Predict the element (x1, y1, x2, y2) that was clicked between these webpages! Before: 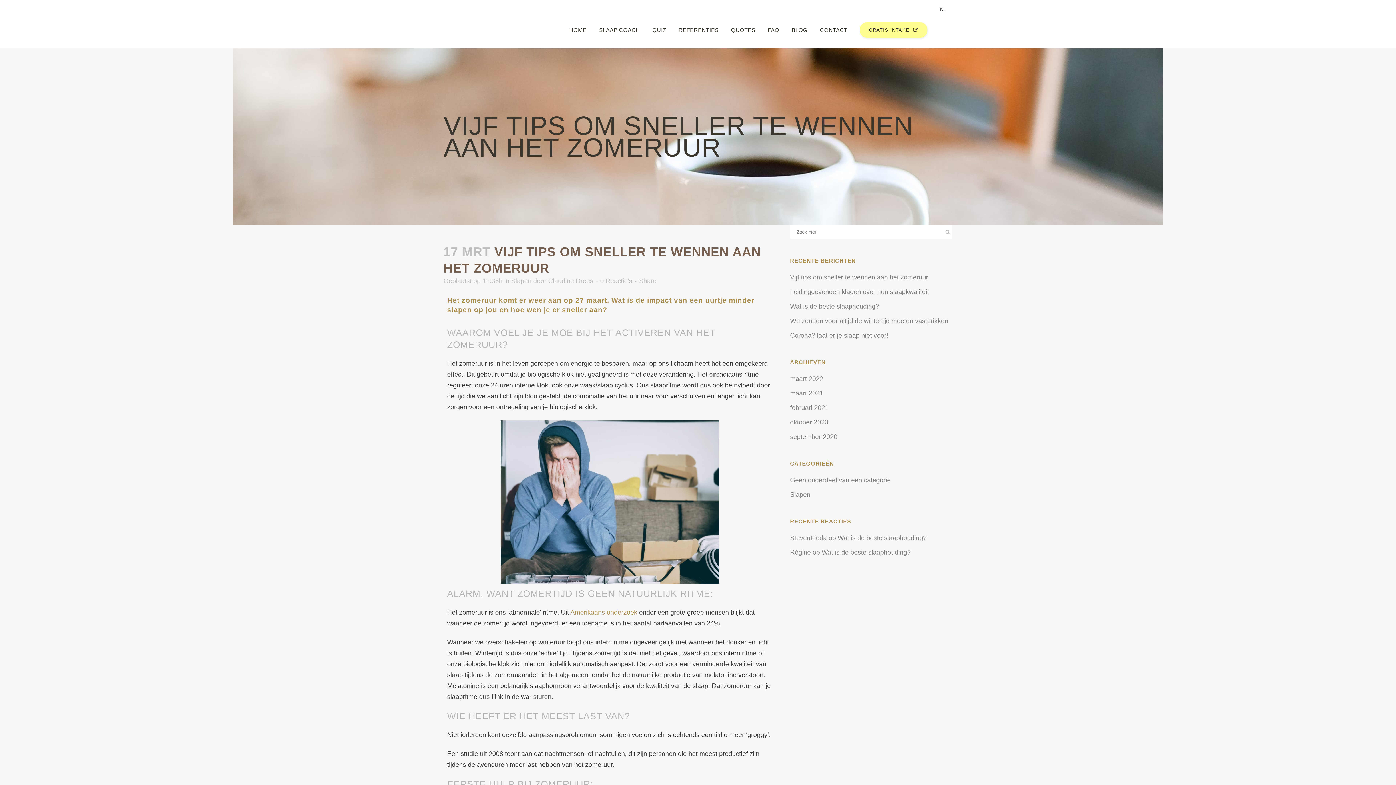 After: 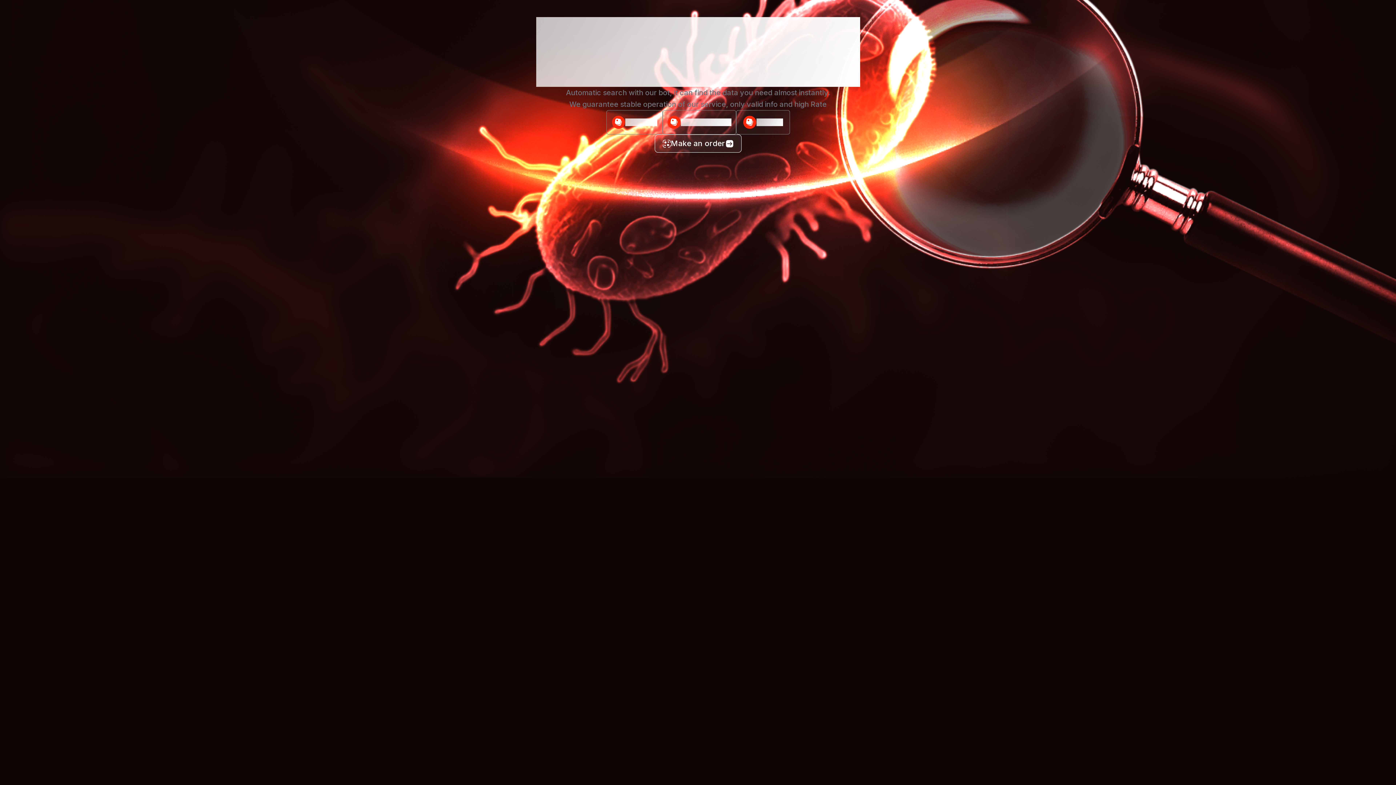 Action: bbox: (790, 534, 826, 541) label: StevenFieda